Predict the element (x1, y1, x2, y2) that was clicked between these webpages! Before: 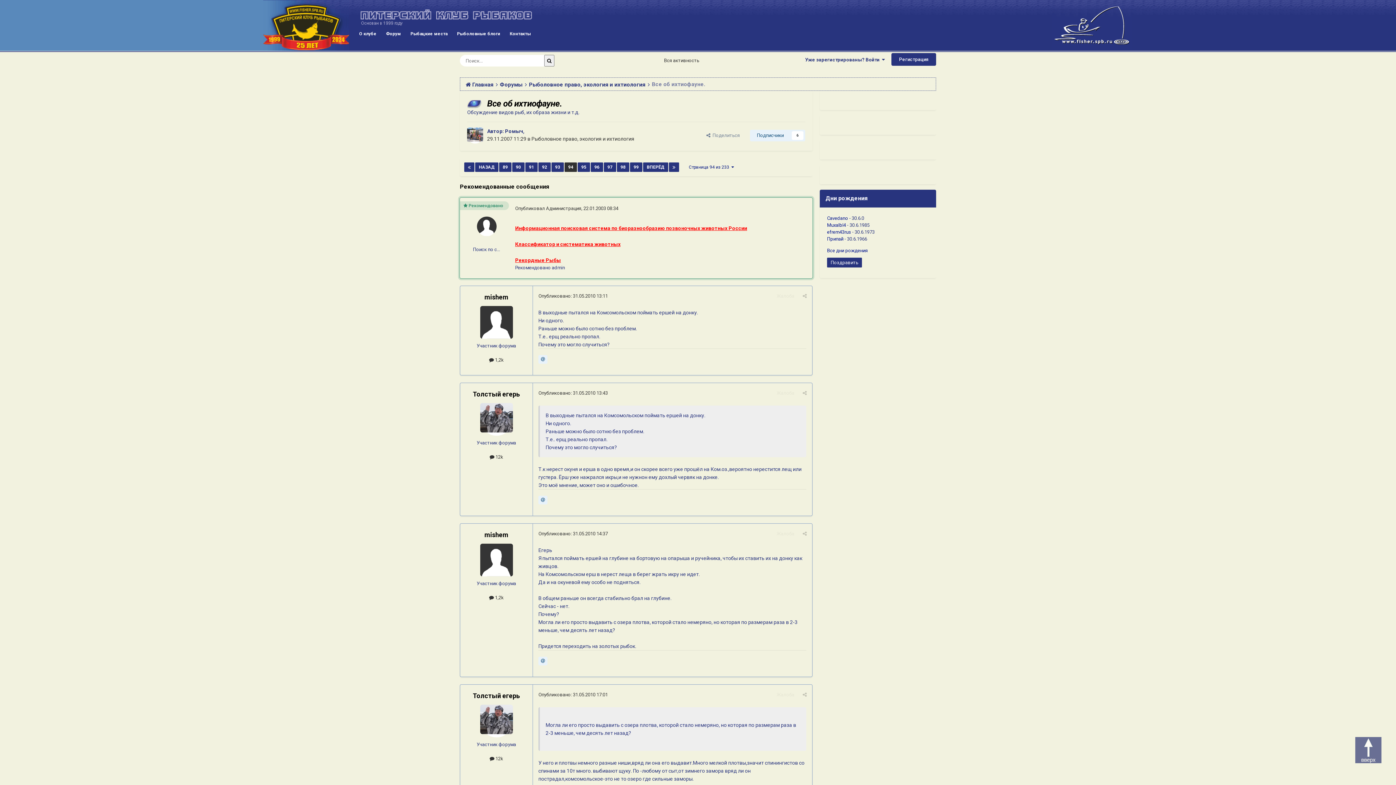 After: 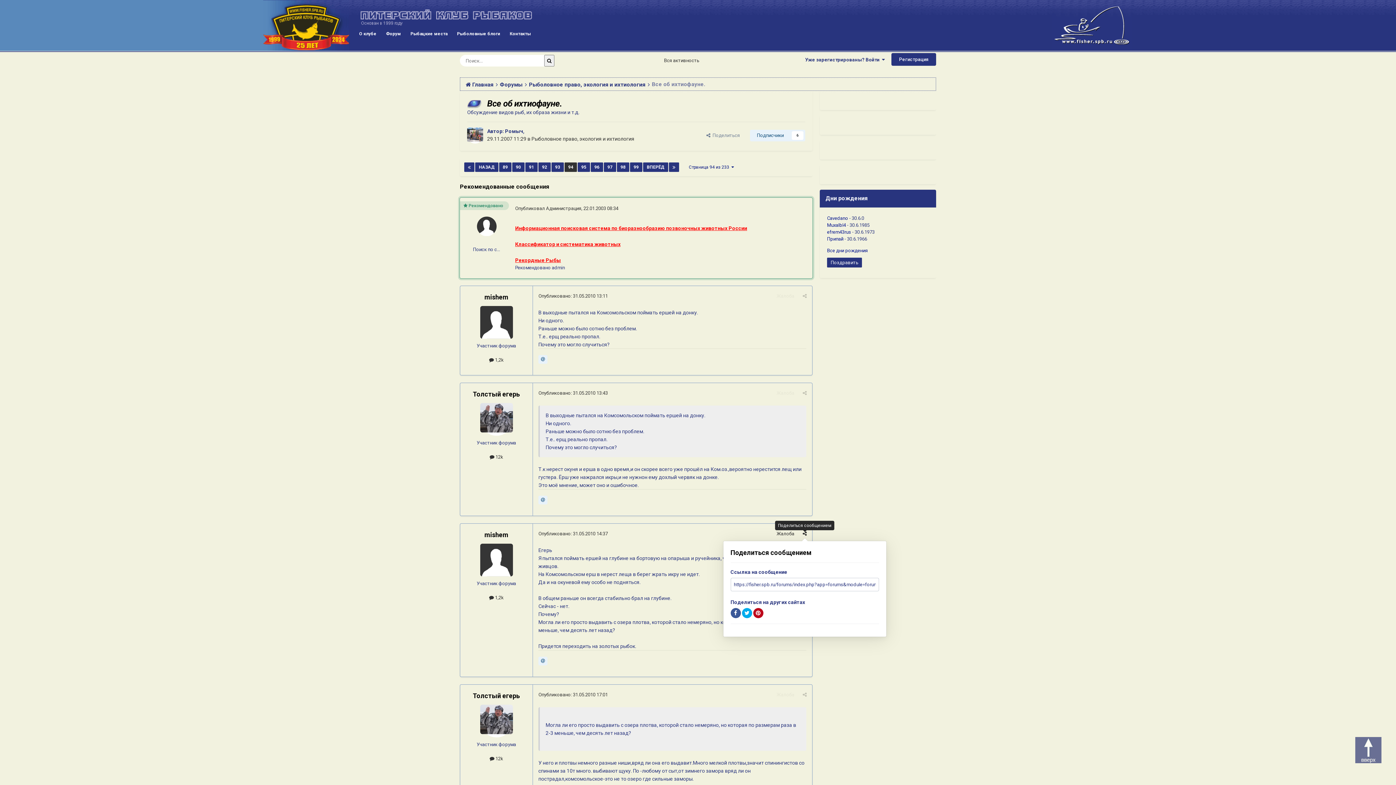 Action: bbox: (802, 531, 806, 536)